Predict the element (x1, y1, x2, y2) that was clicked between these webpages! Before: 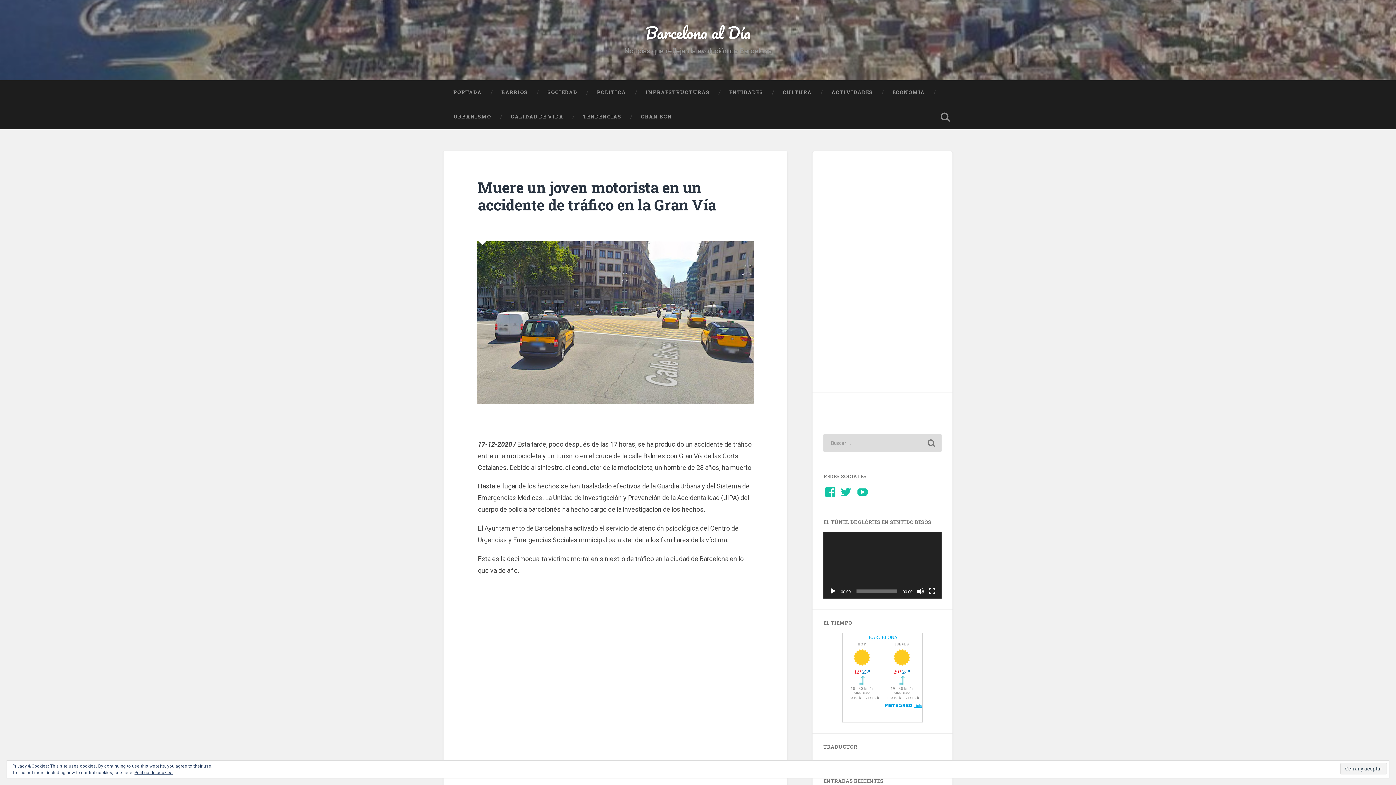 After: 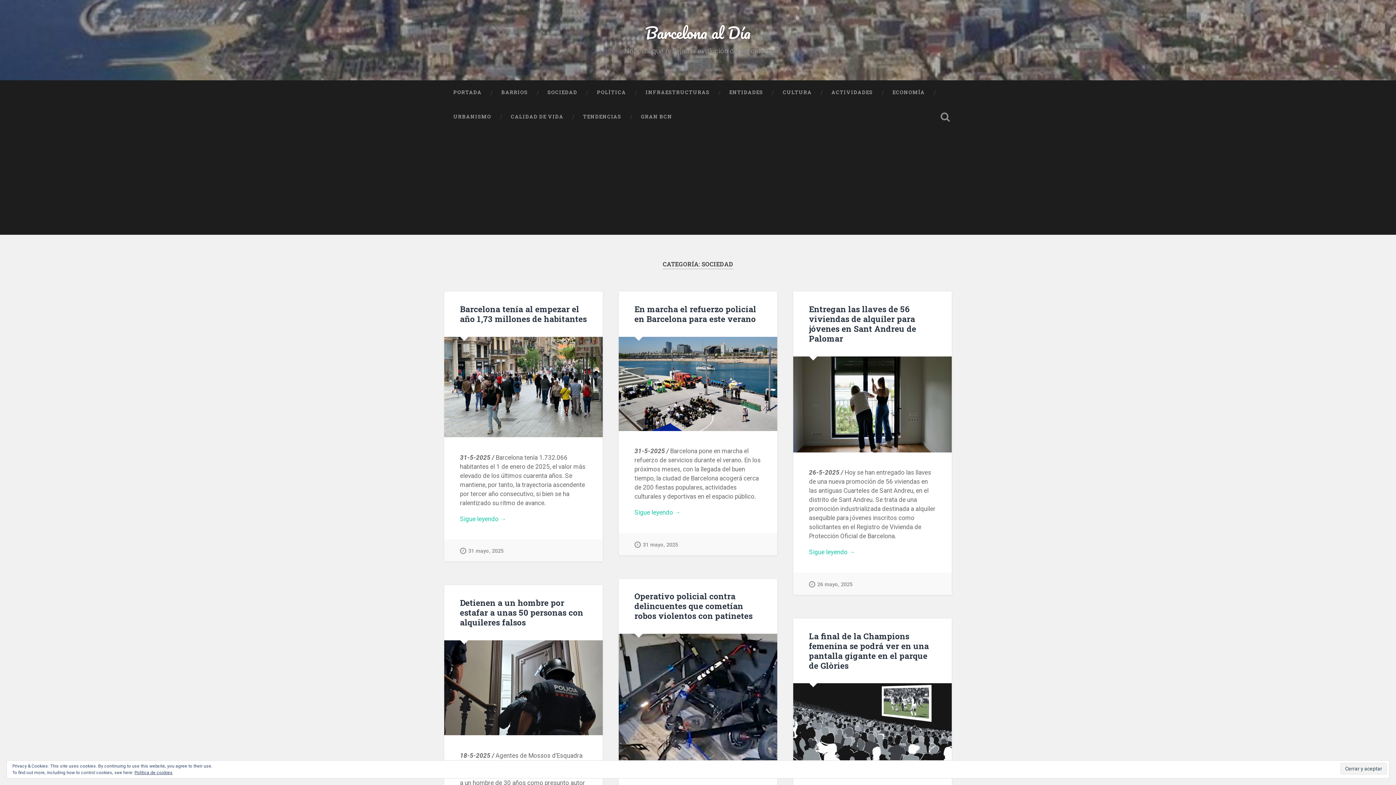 Action: bbox: (537, 80, 587, 104) label: SOCIEDAD